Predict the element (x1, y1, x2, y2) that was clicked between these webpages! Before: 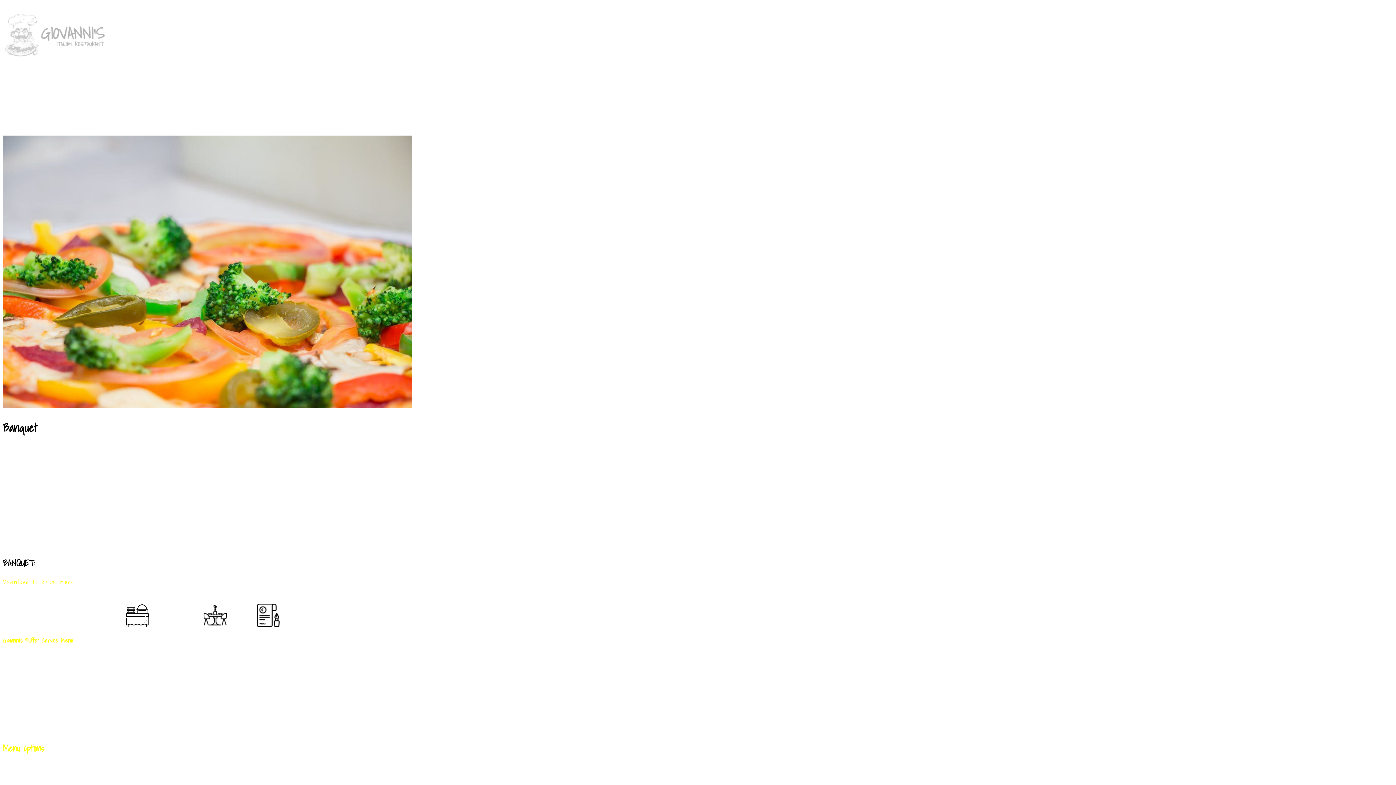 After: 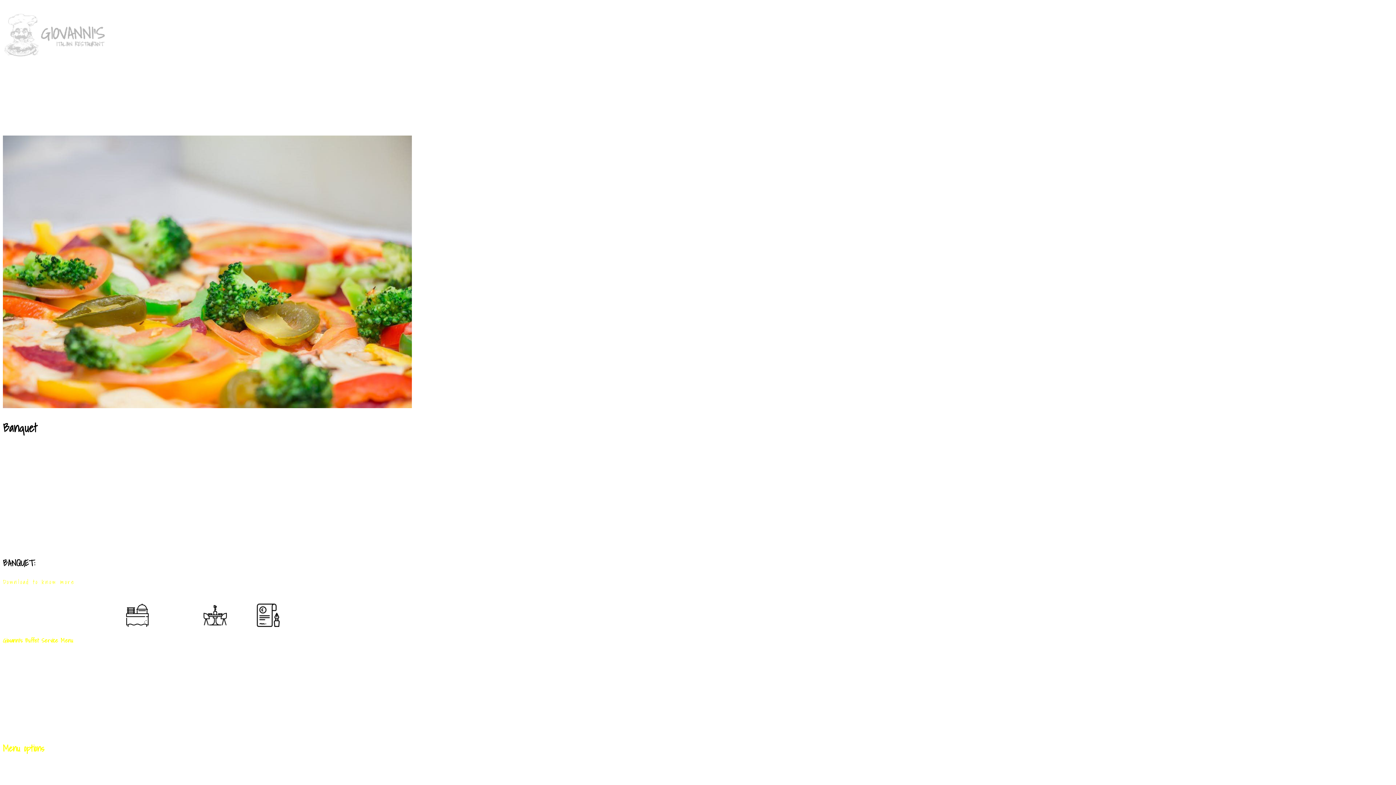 Action: label: Contract For Private Rooms bbox: (268, 635, 354, 645)